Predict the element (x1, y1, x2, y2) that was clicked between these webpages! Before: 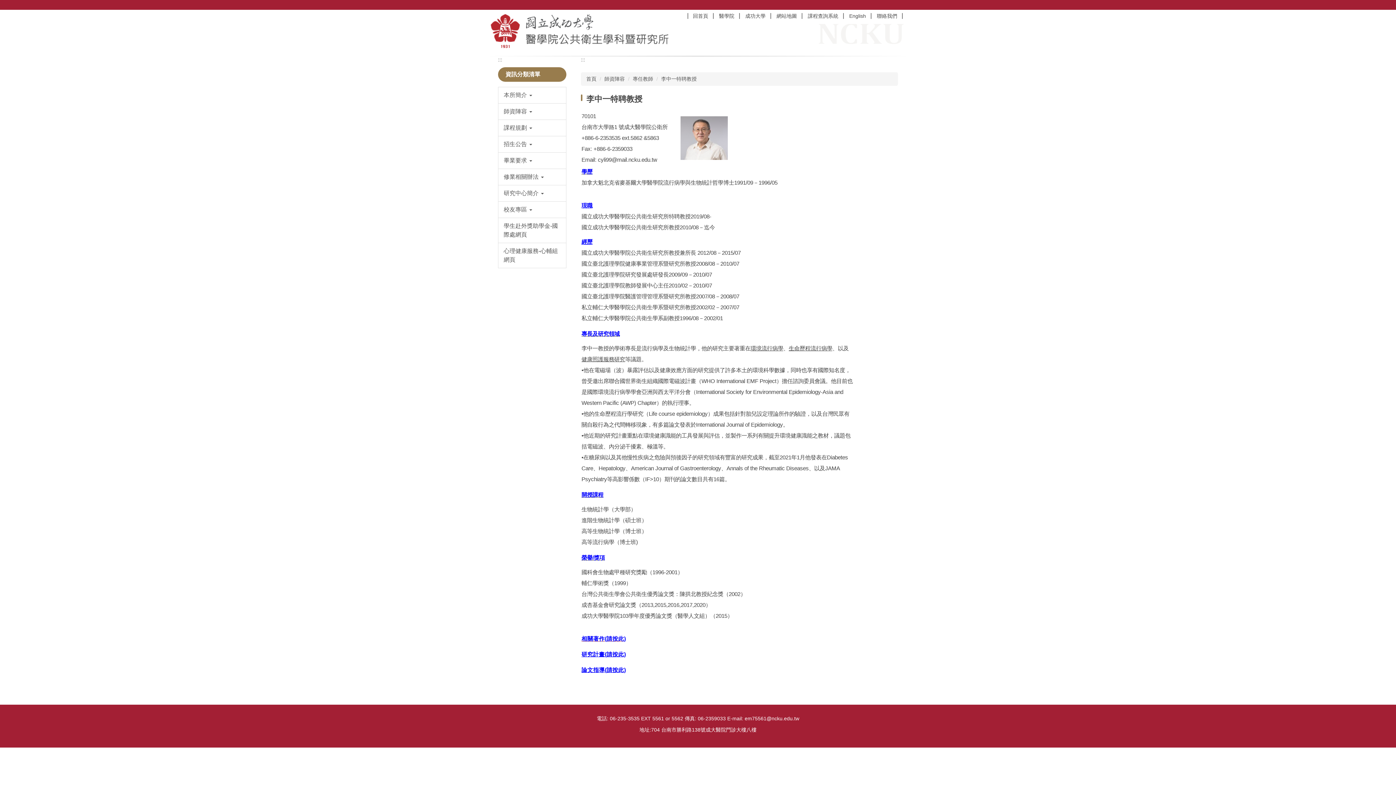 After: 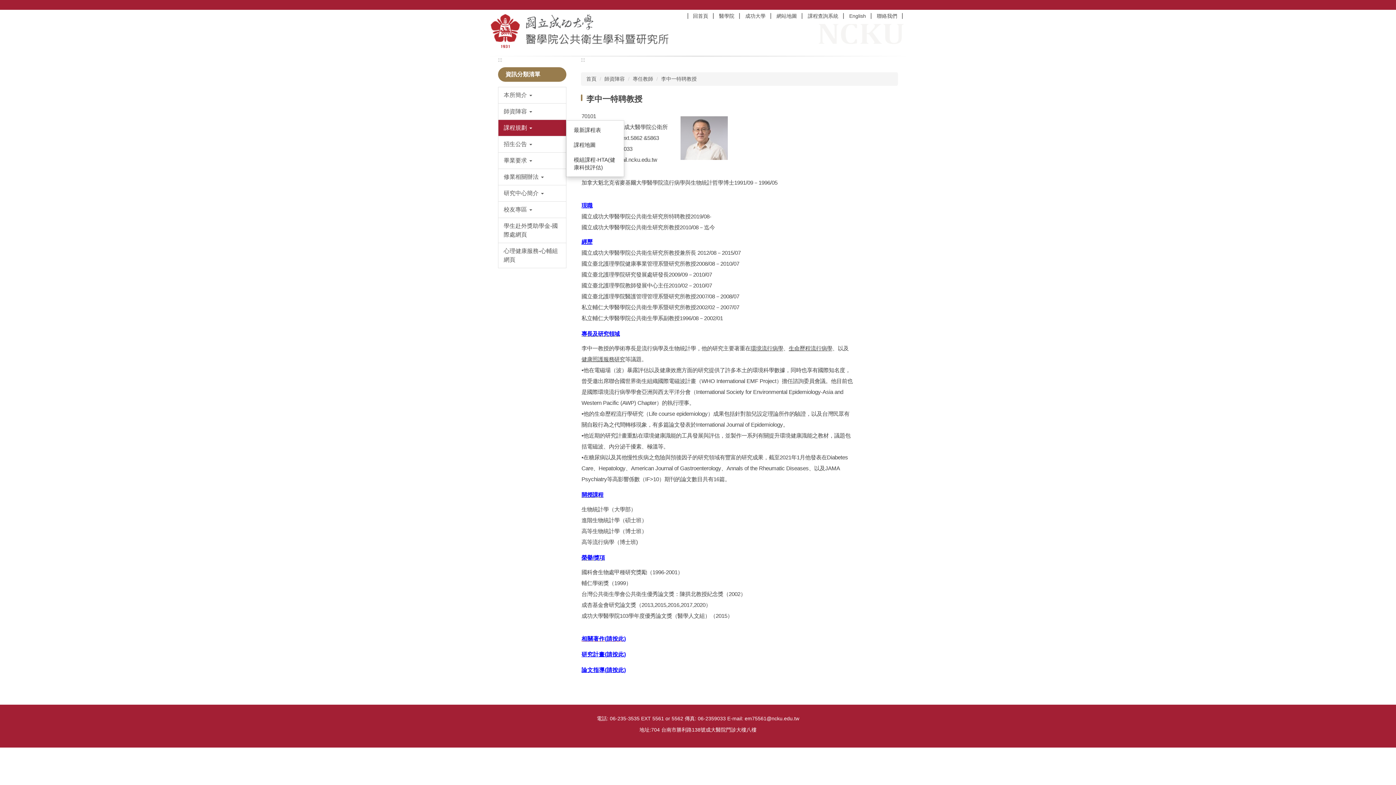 Action: bbox: (498, 120, 566, 136) label: 課程規劃 